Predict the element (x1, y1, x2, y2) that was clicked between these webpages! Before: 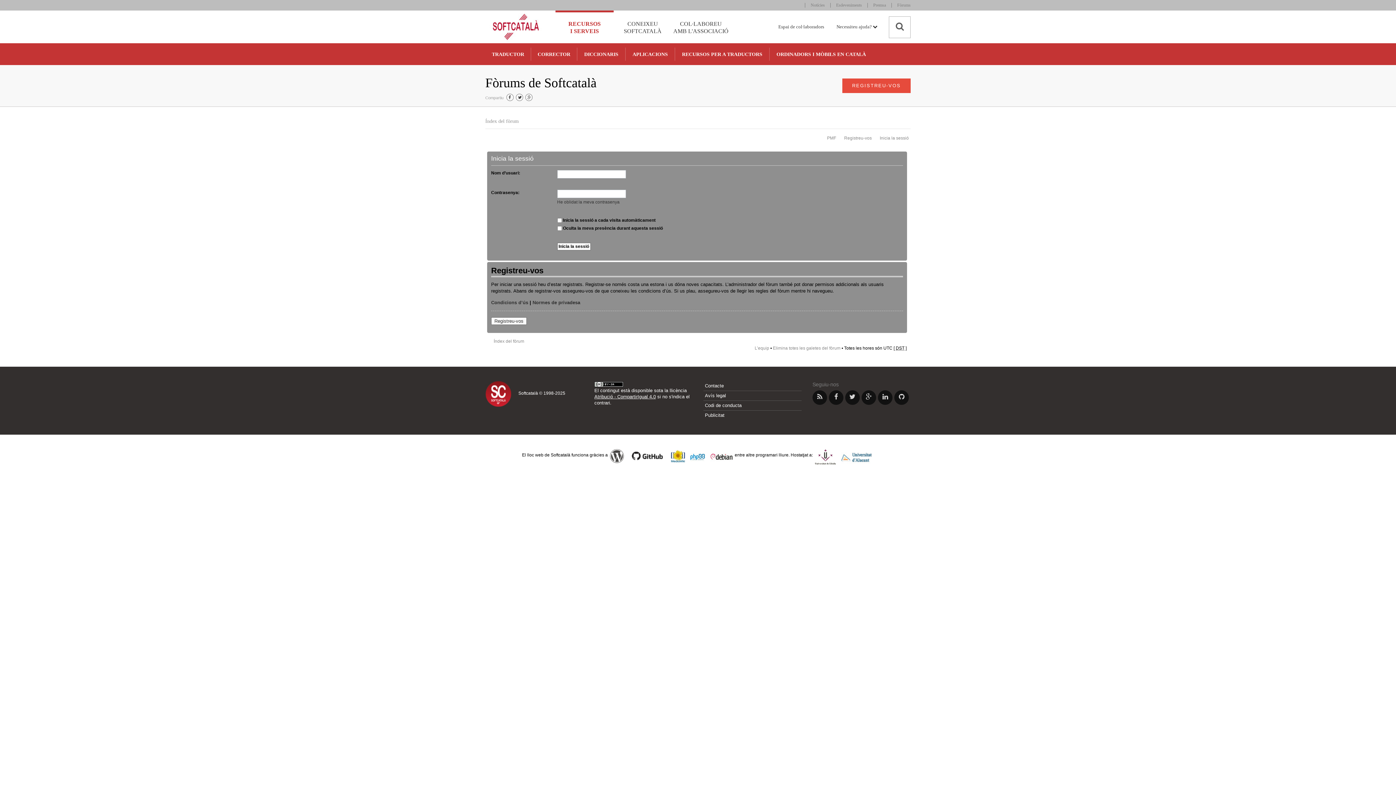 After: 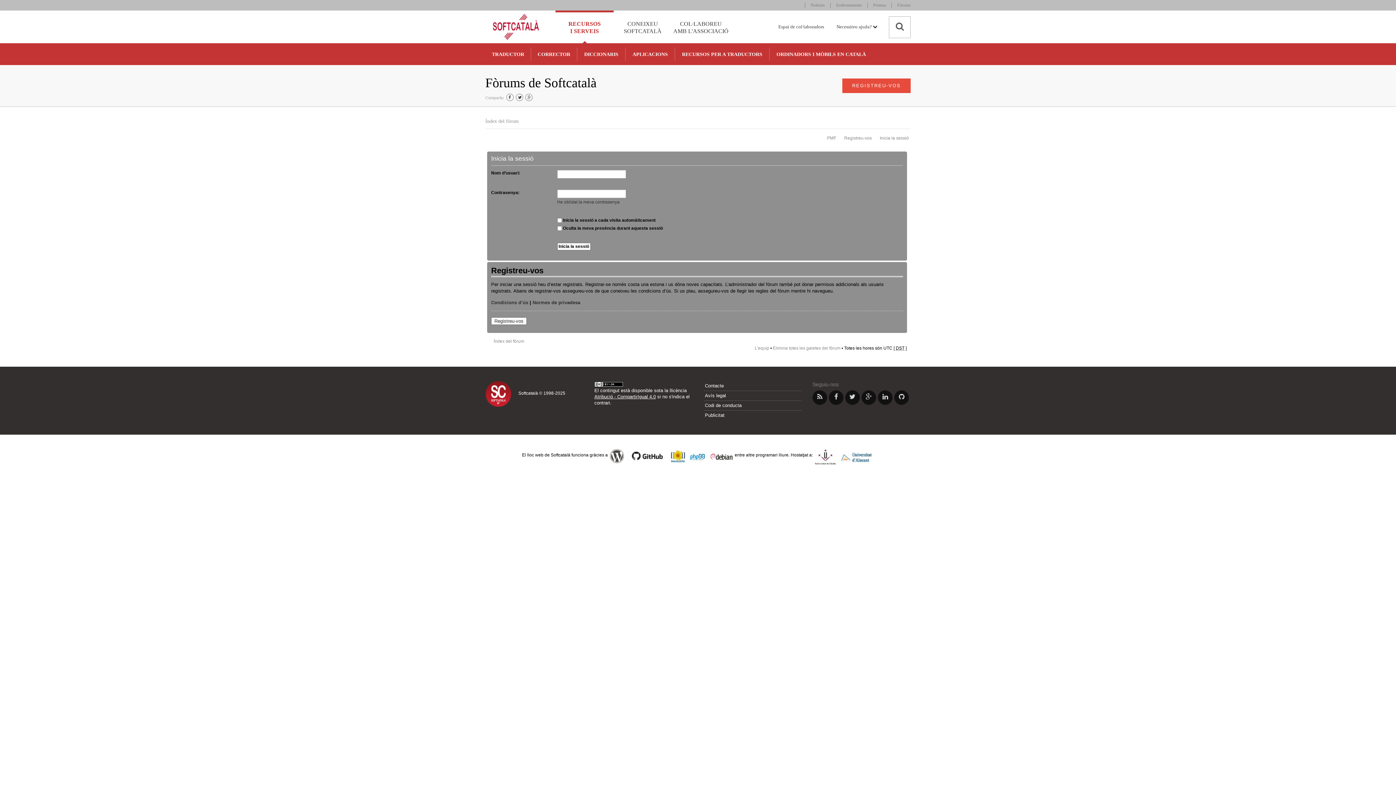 Action: bbox: (555, 10, 613, 43) label: RECURSOS
I SERVEIS